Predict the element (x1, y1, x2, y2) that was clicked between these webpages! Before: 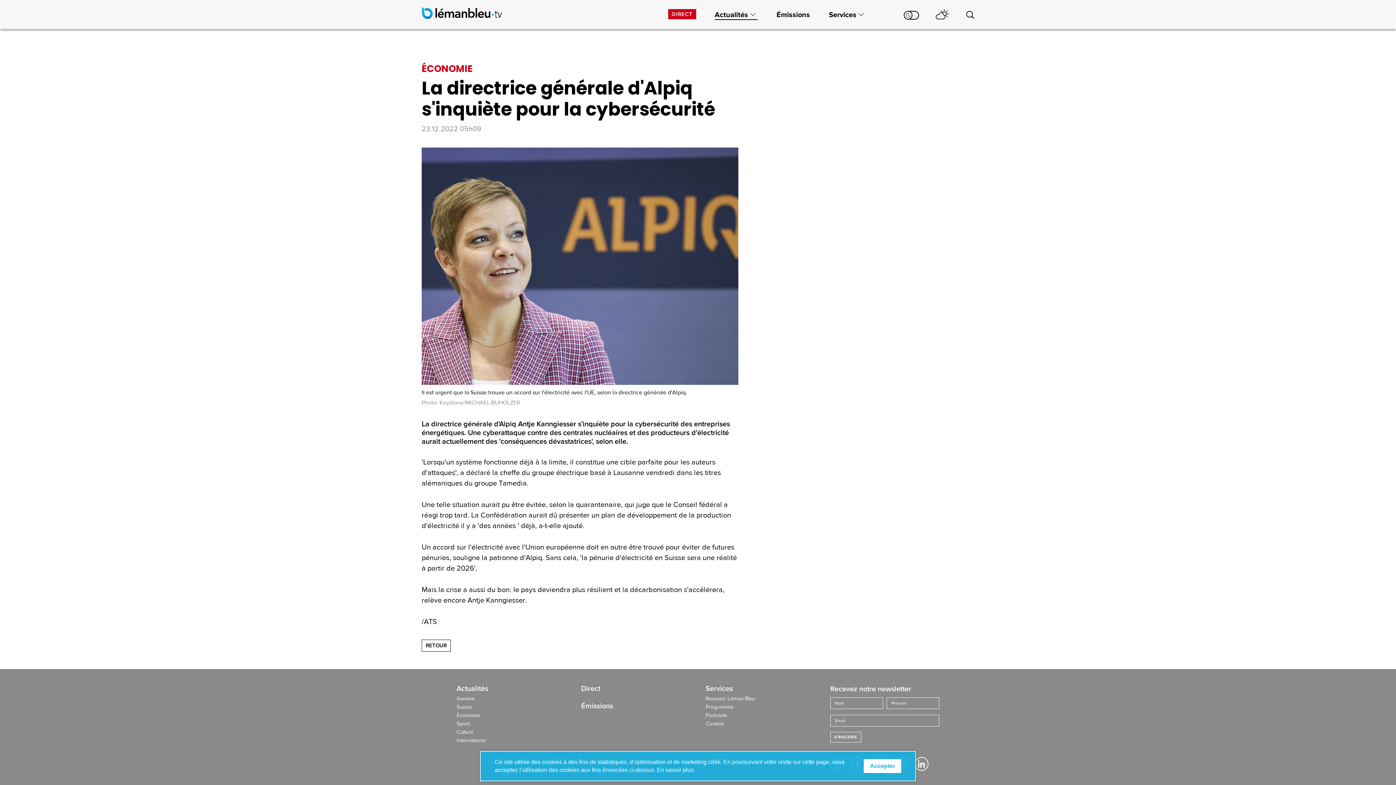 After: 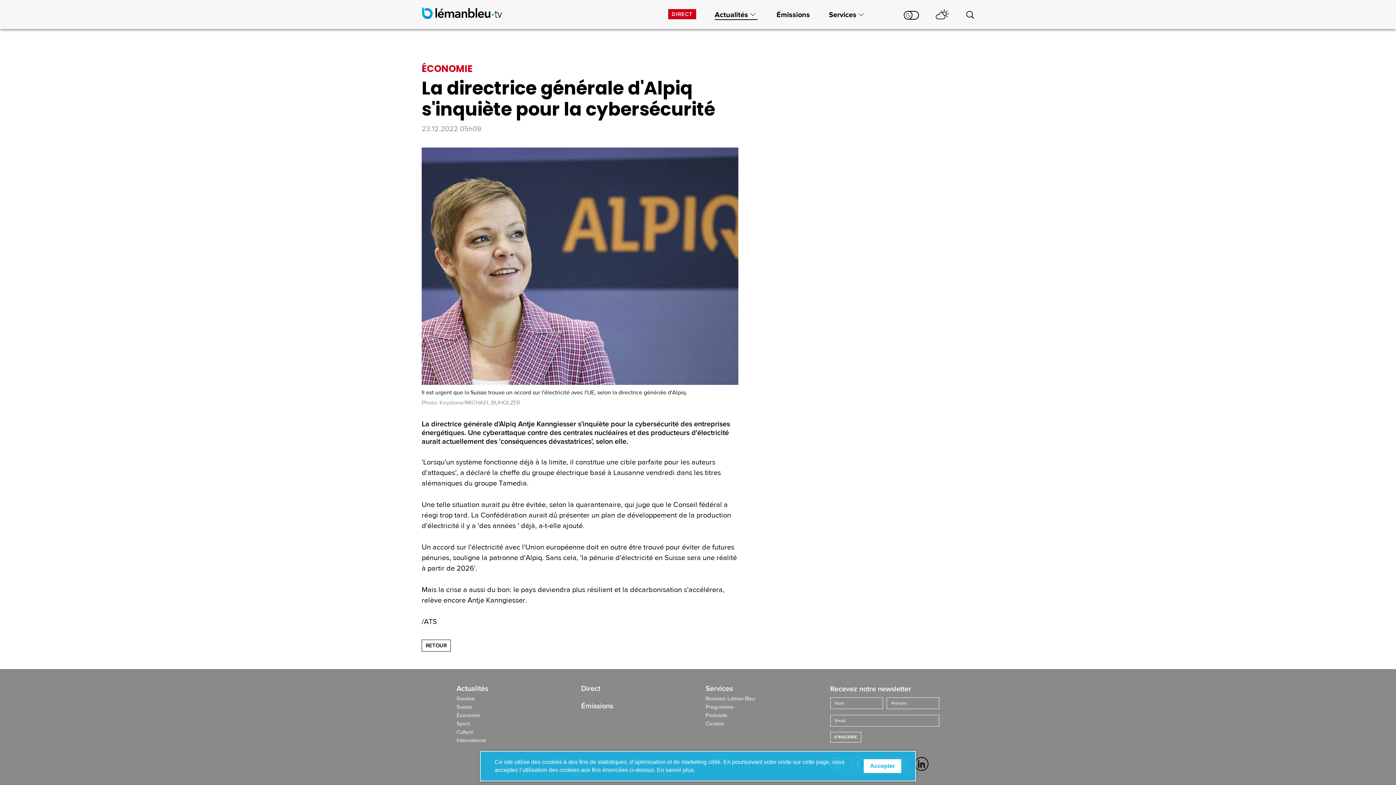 Action: bbox: (914, 757, 928, 771)